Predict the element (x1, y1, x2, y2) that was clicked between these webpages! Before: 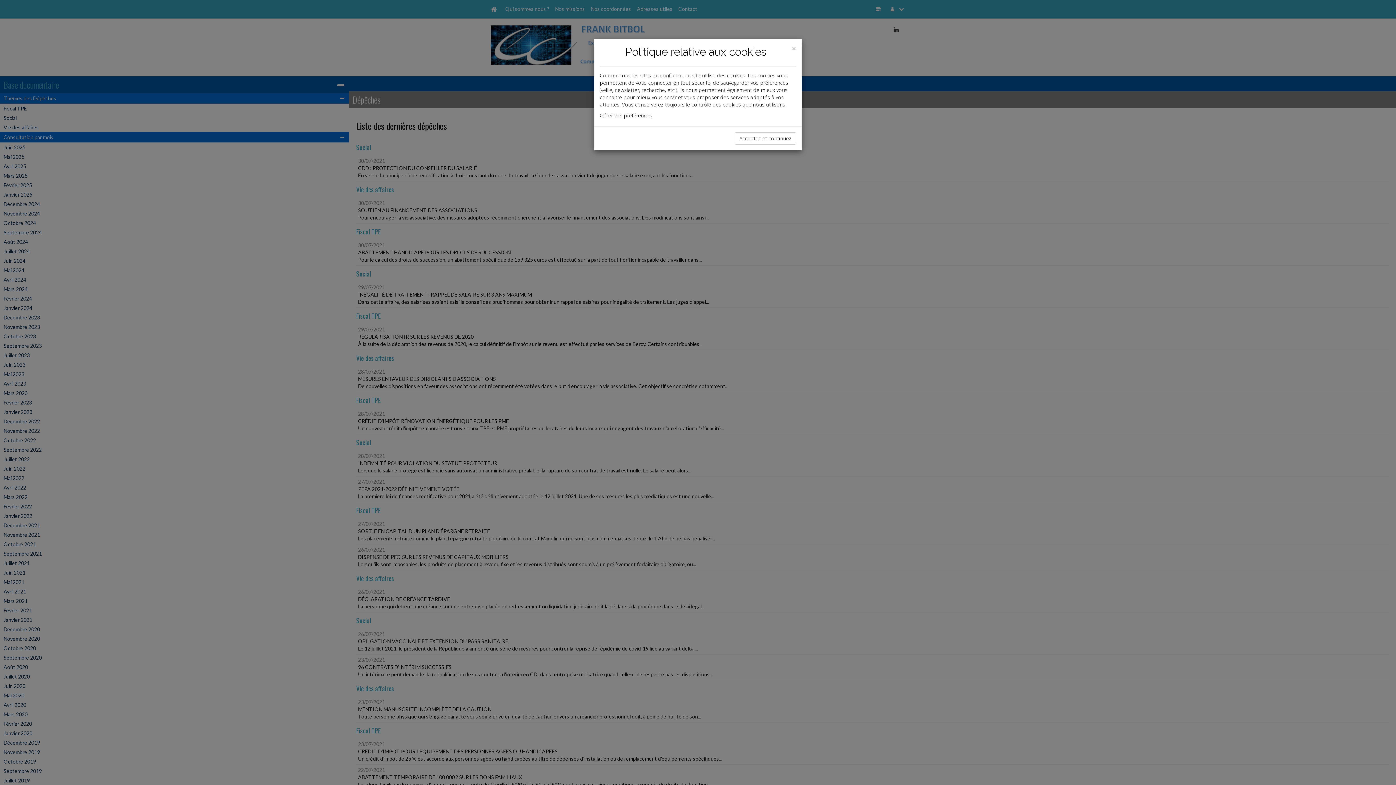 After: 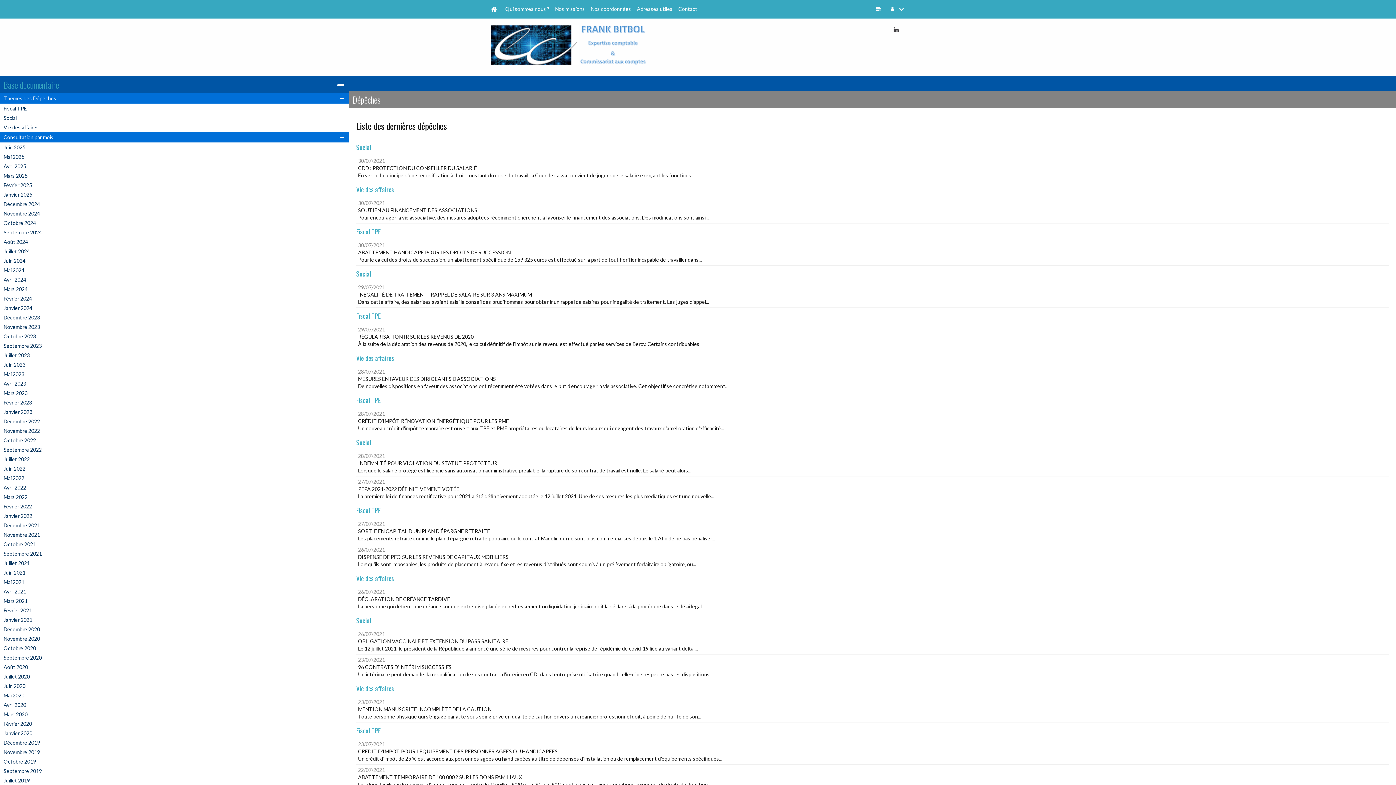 Action: label: Acceptez et continuez bbox: (734, 132, 796, 144)